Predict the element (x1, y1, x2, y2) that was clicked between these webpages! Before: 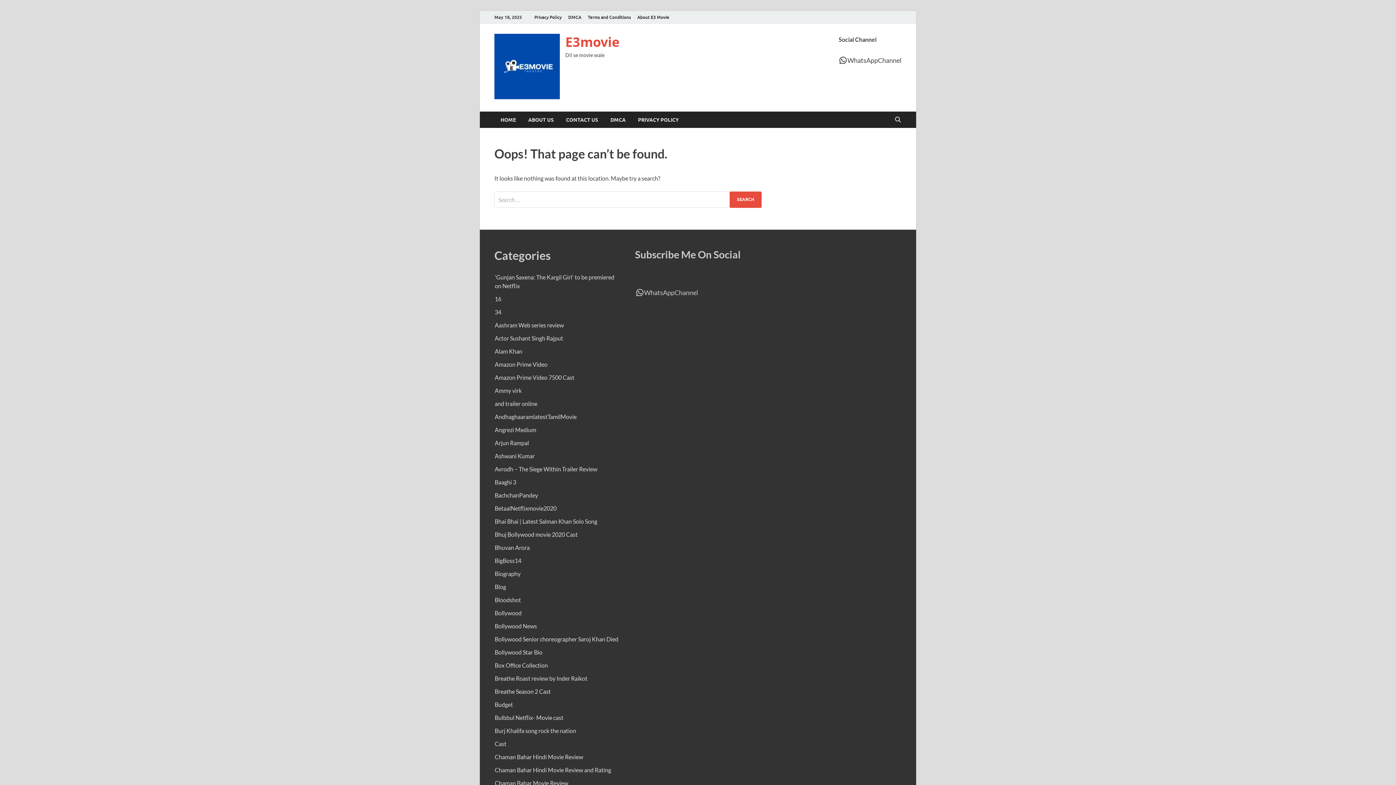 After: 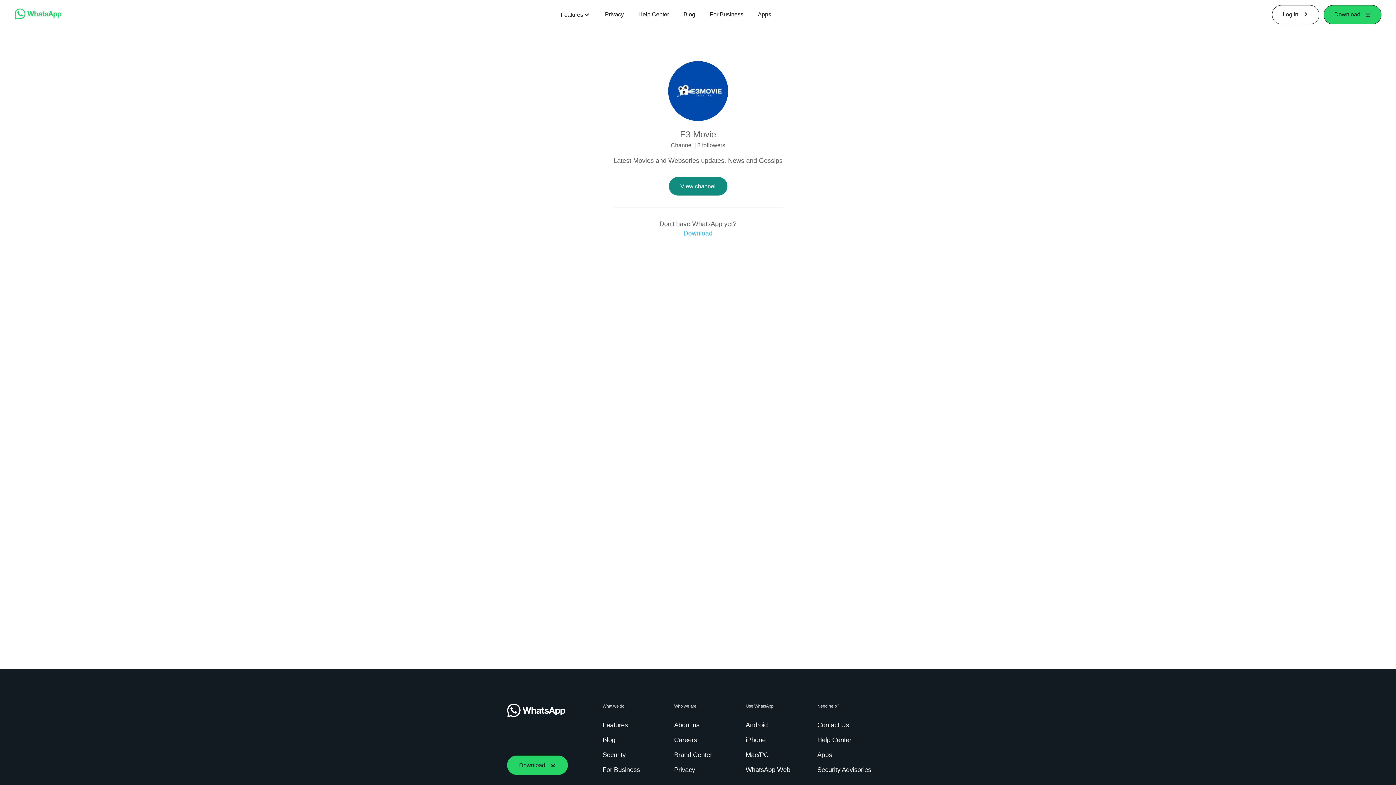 Action: label: WhatsApp bbox: (838, 55, 901, 64)